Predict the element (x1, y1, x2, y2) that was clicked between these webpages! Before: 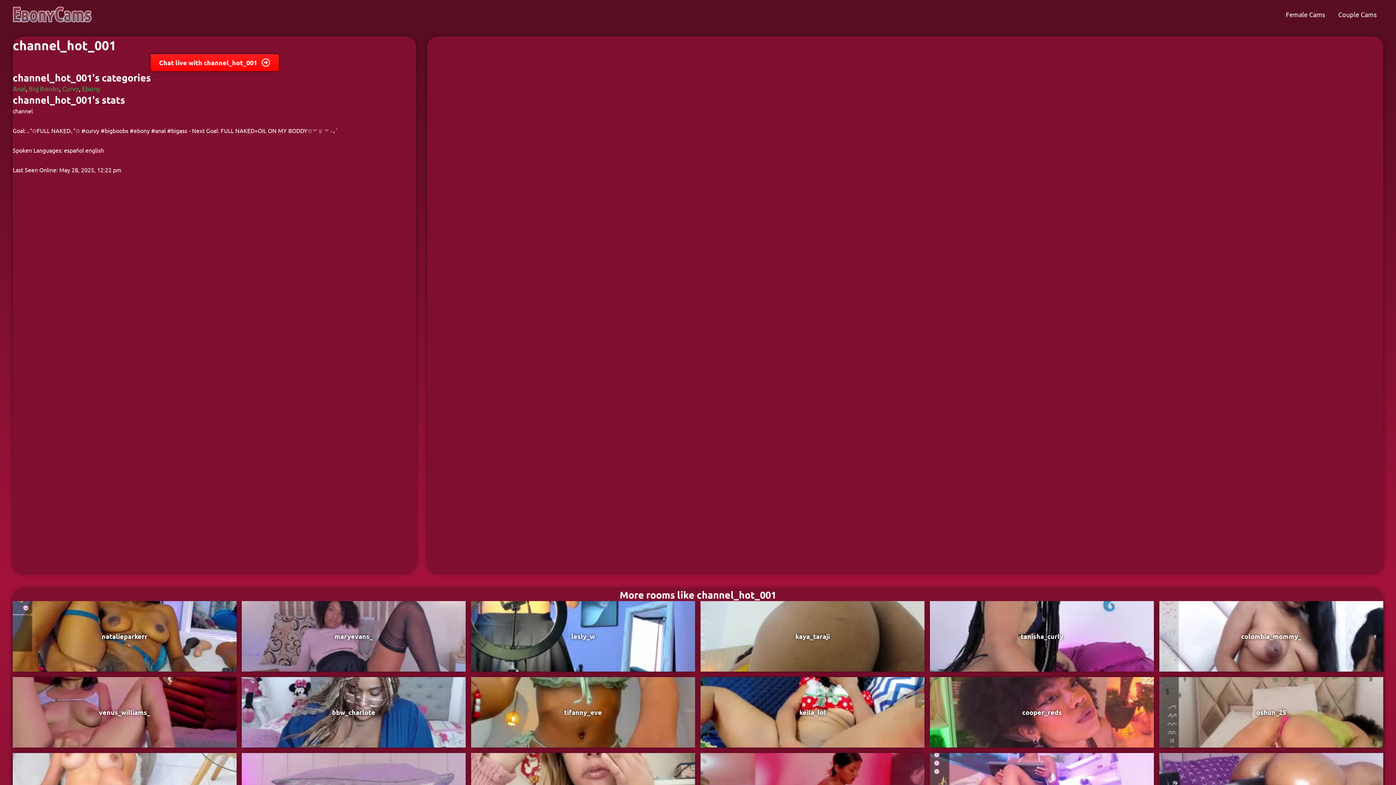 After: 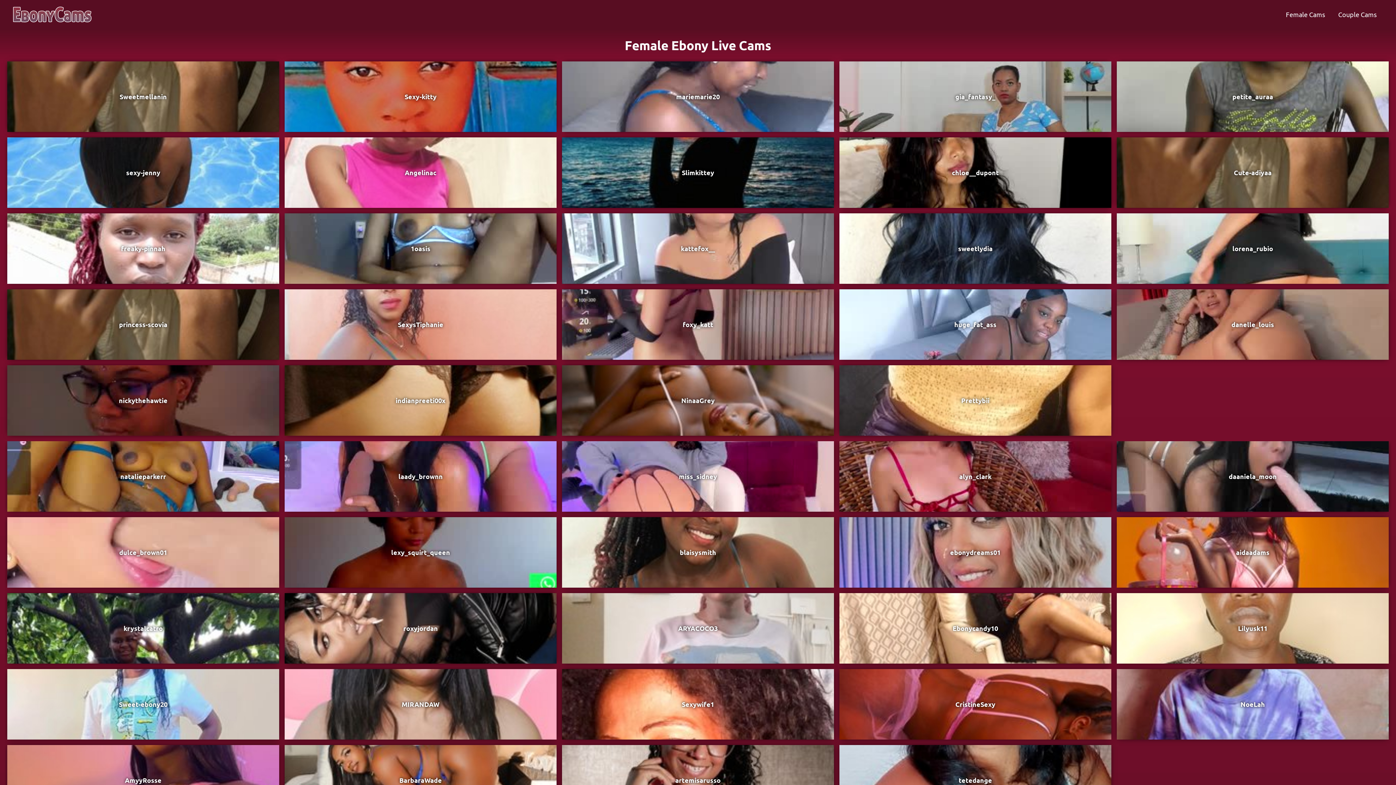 Action: bbox: (1279, 0, 1332, 29) label: Female Cams